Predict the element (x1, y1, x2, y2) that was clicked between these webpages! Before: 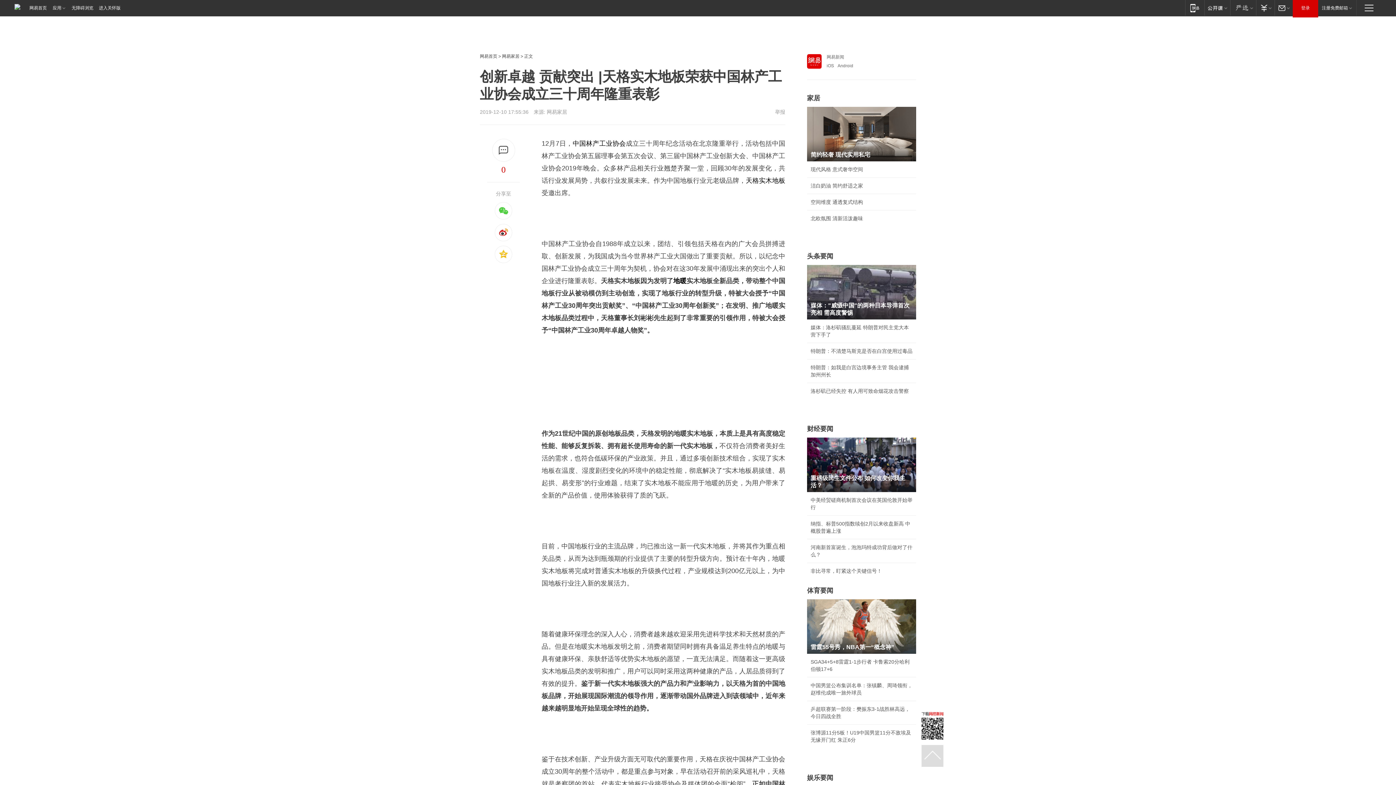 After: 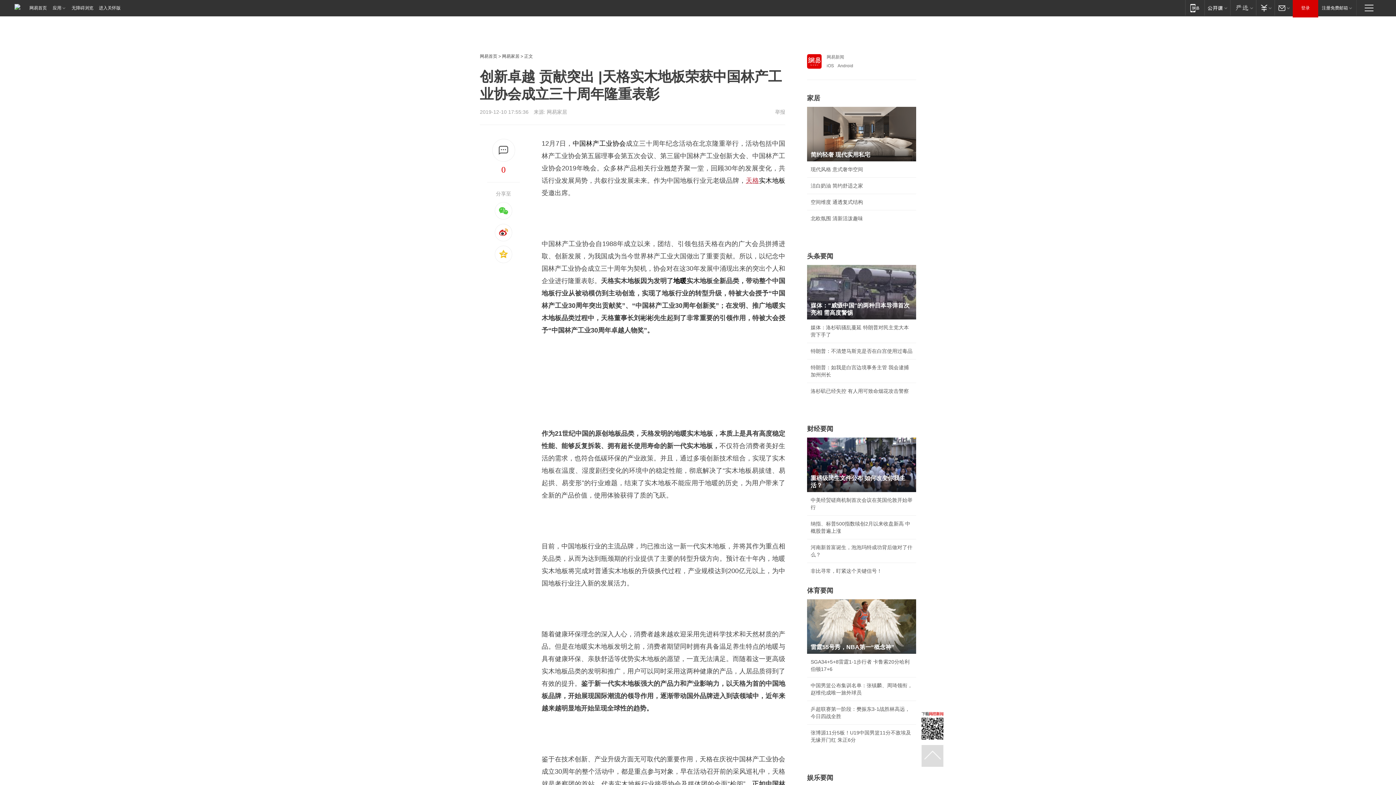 Action: label: 天格 bbox: (745, 177, 759, 184)